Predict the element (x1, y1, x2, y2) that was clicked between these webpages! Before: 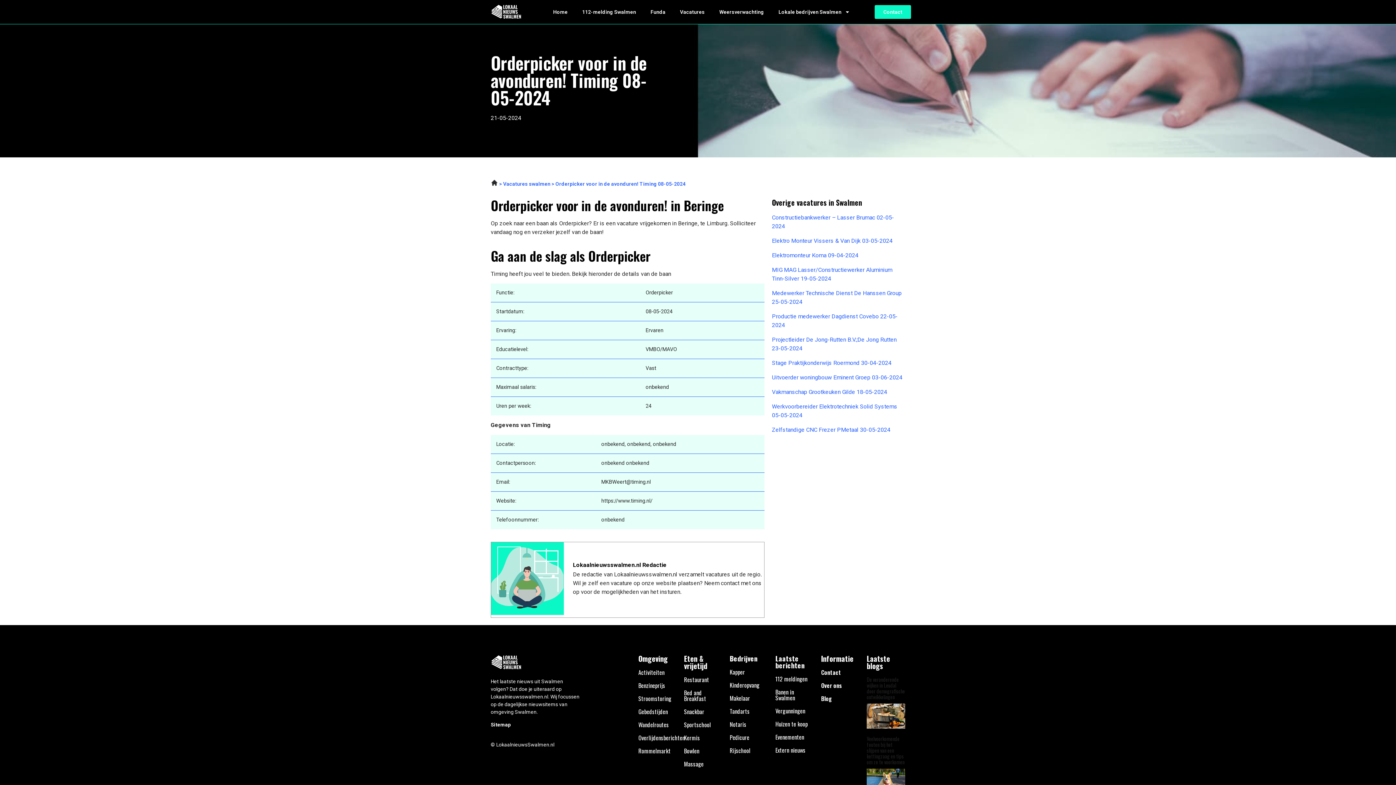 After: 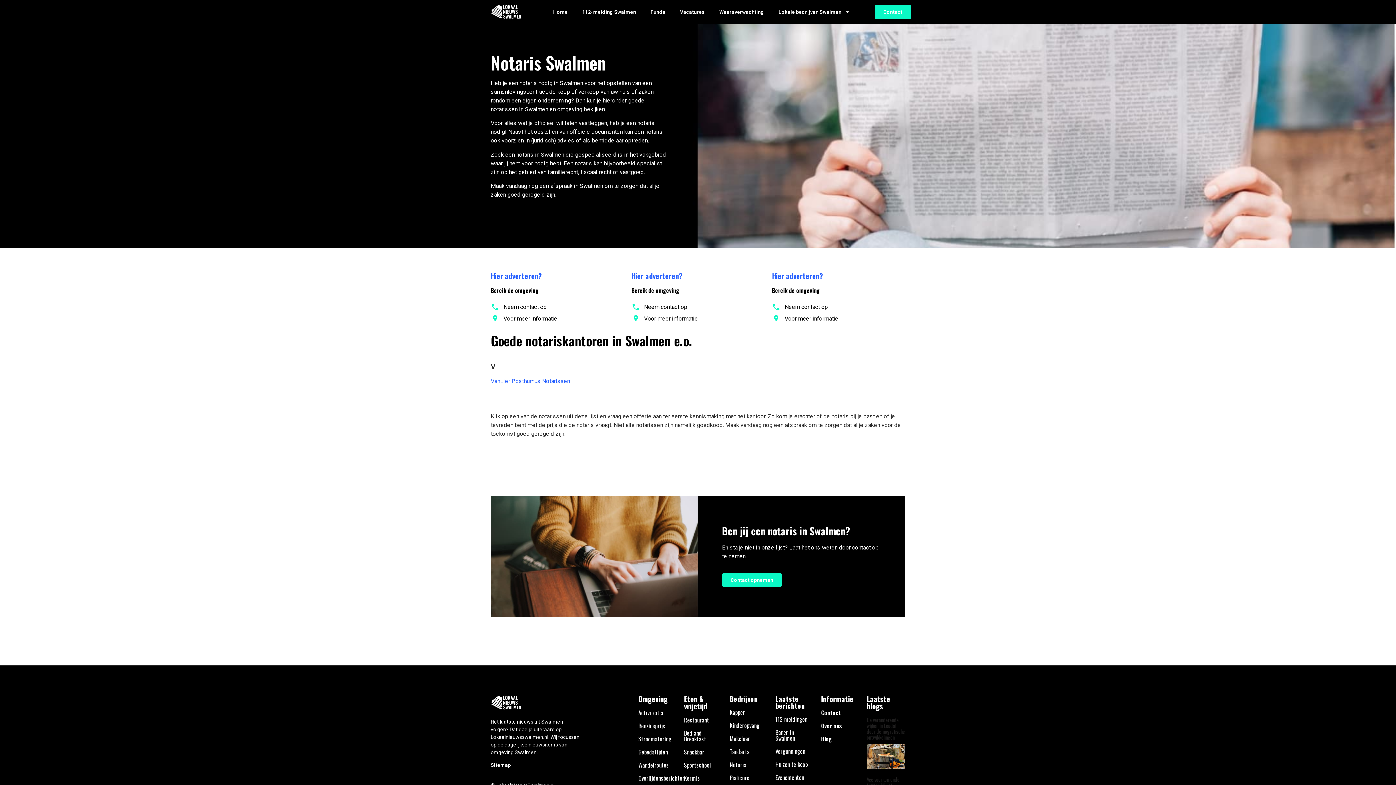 Action: label: Notaris bbox: (729, 720, 746, 728)